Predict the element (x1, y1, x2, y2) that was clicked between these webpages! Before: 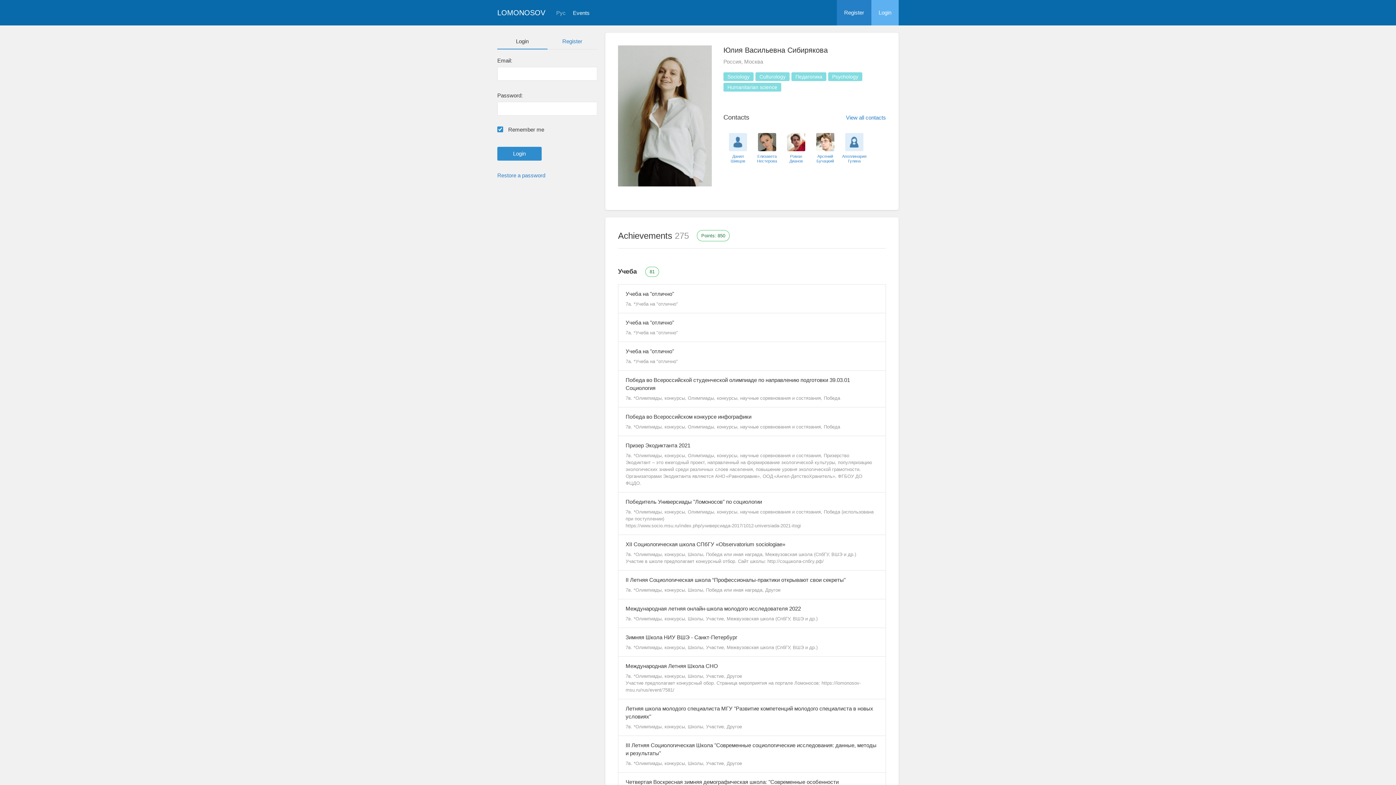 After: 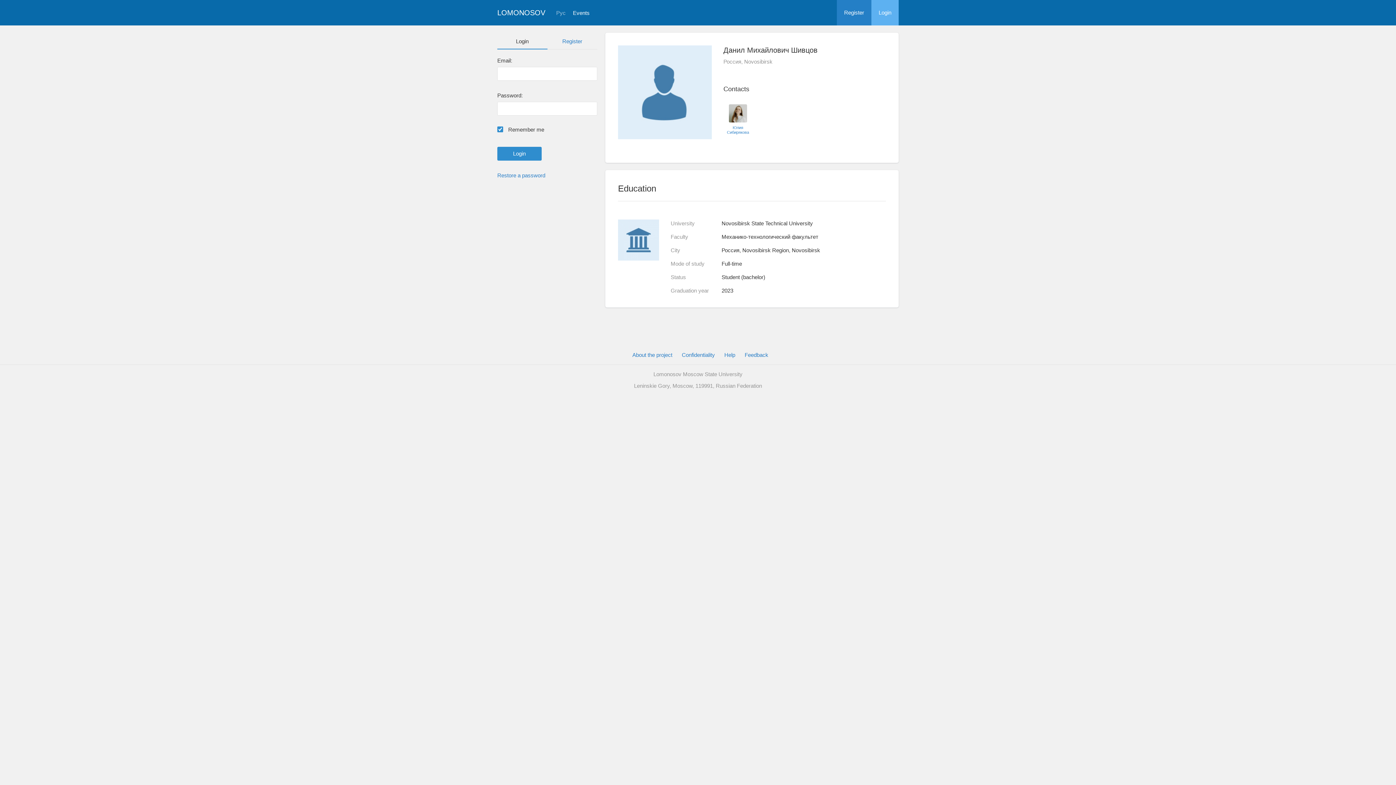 Action: bbox: (729, 133, 747, 151)